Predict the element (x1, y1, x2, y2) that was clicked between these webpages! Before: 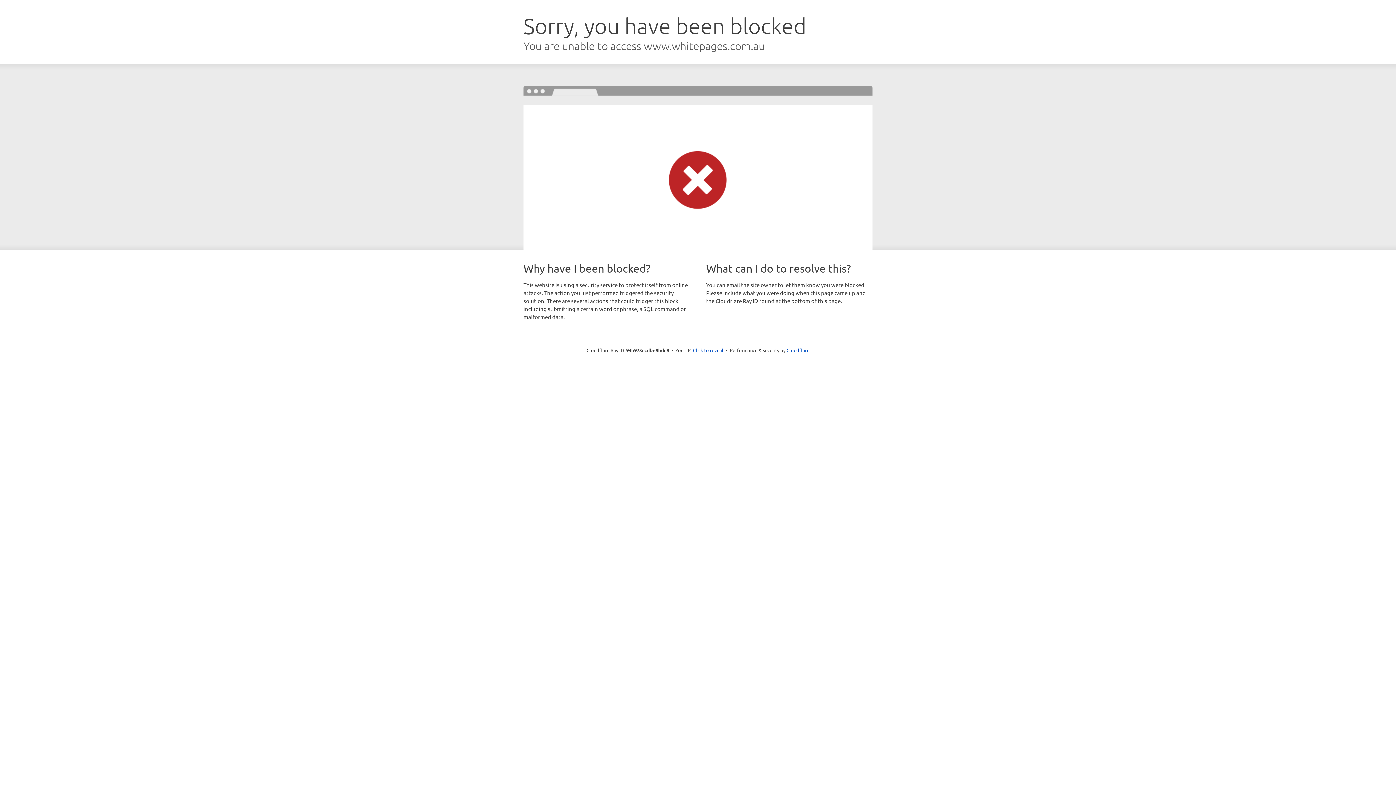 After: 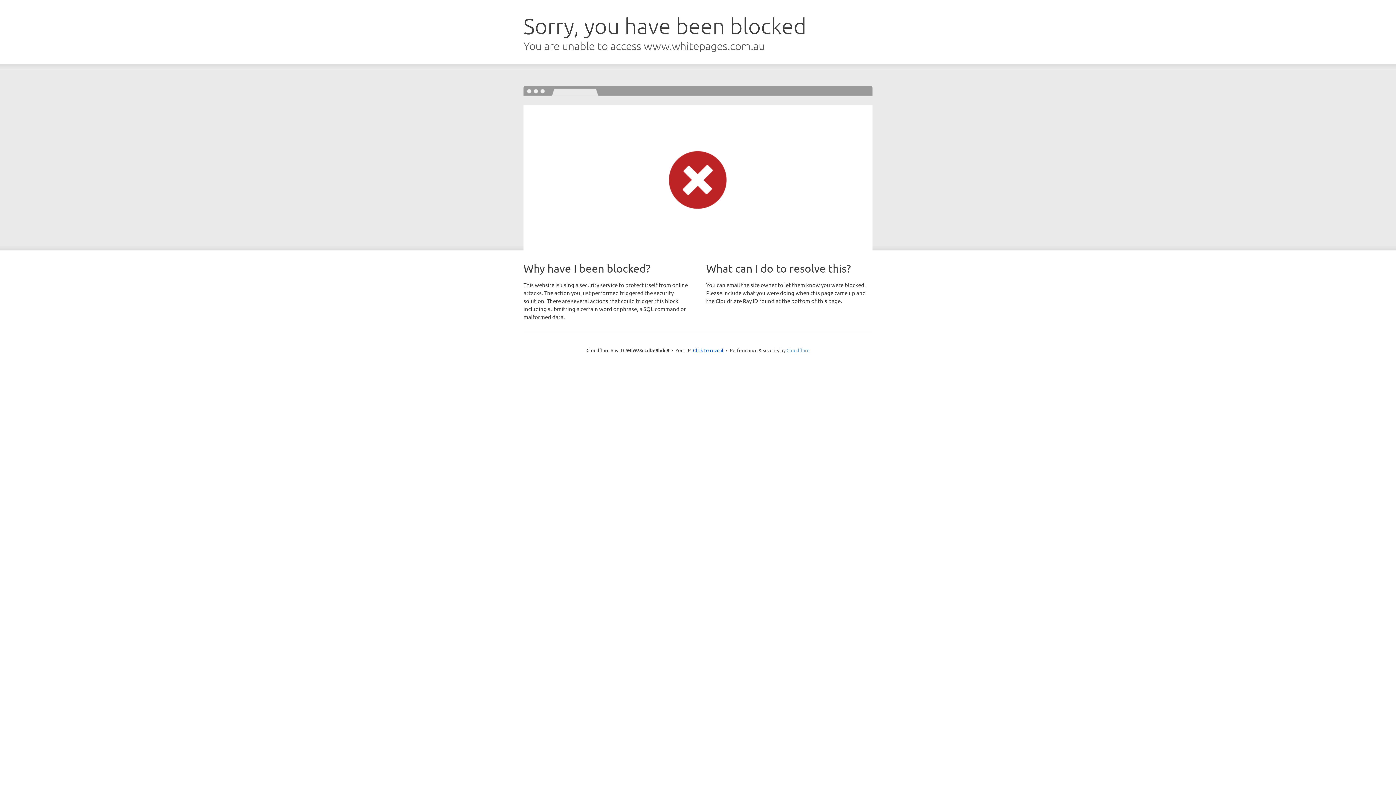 Action: bbox: (786, 347, 809, 353) label: Cloudflare